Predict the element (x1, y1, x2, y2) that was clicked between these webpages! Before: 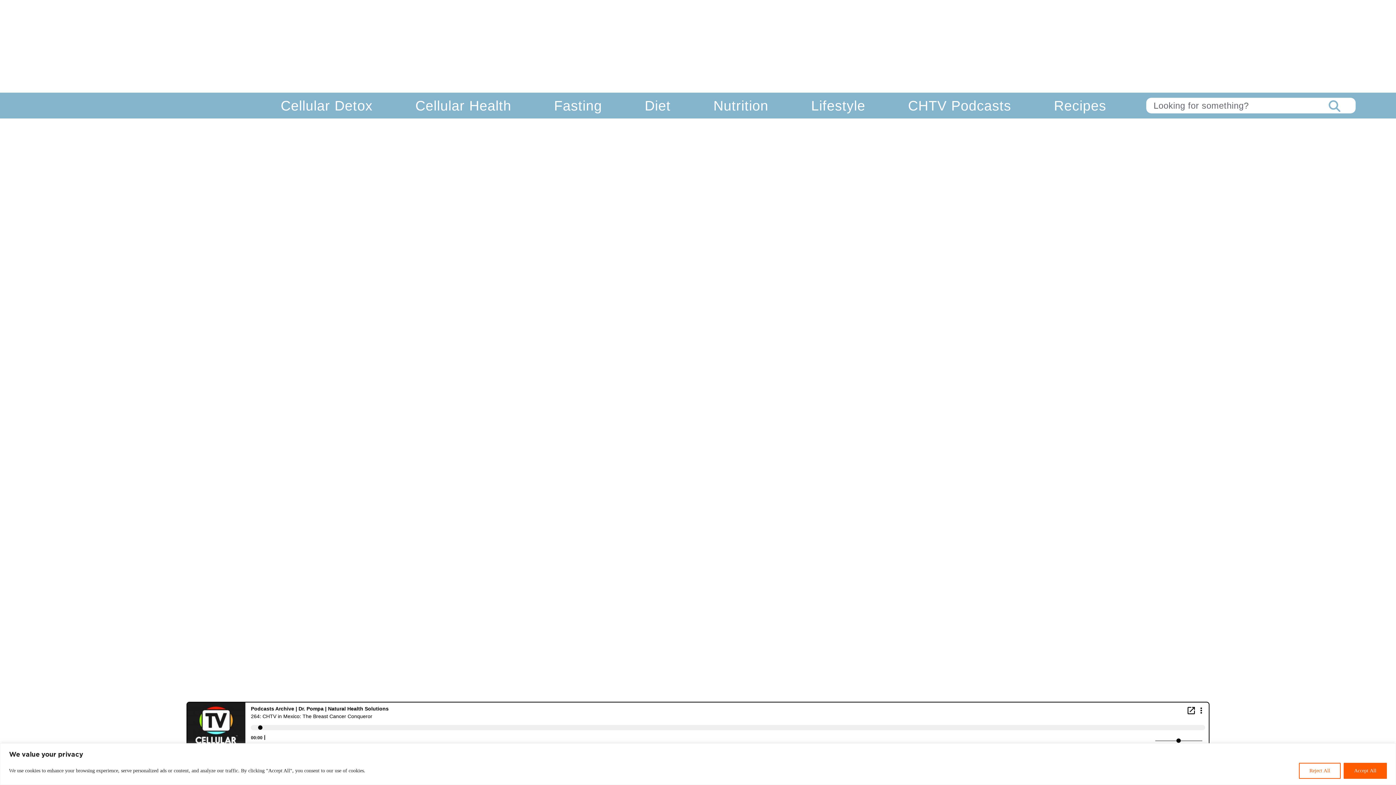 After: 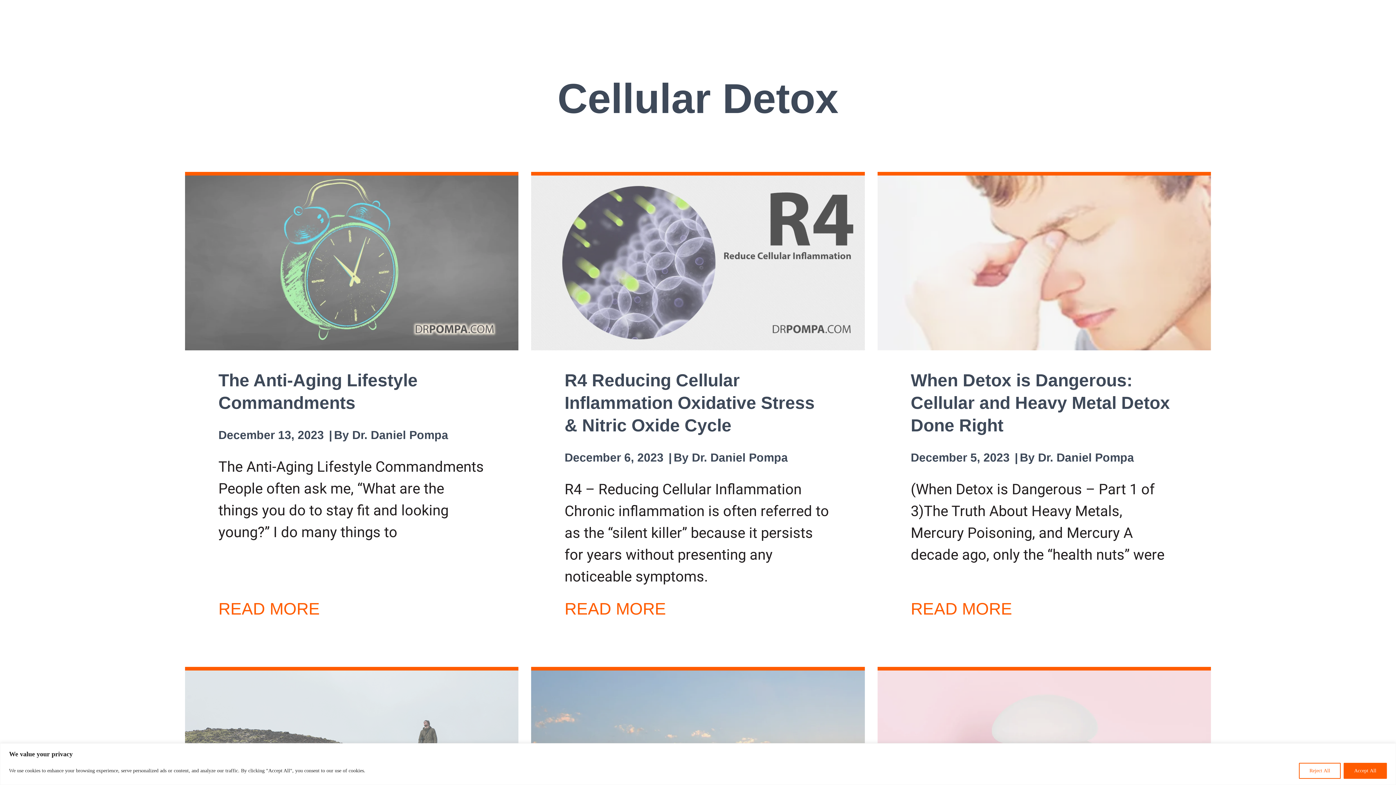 Action: bbox: (259, 102, 394, 109) label: Cellular Detox